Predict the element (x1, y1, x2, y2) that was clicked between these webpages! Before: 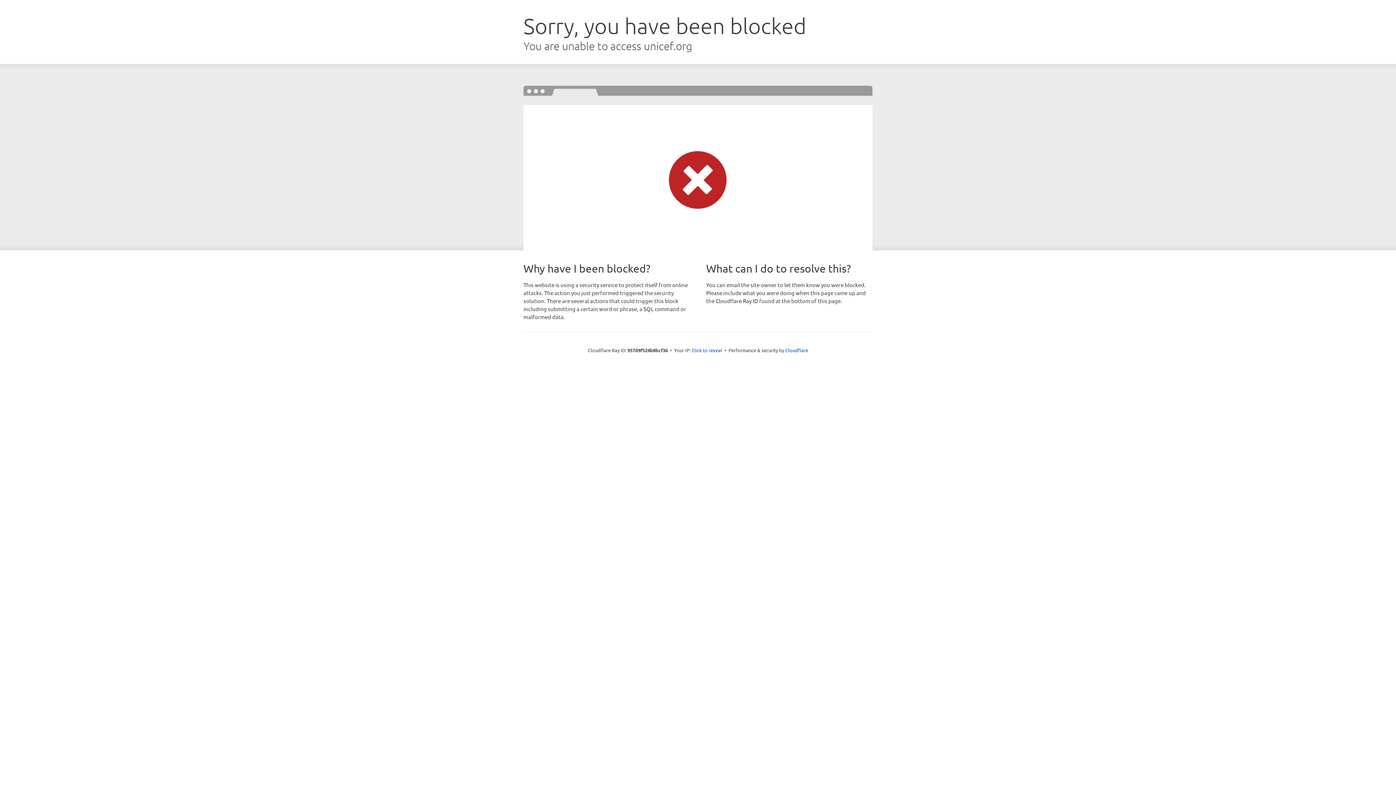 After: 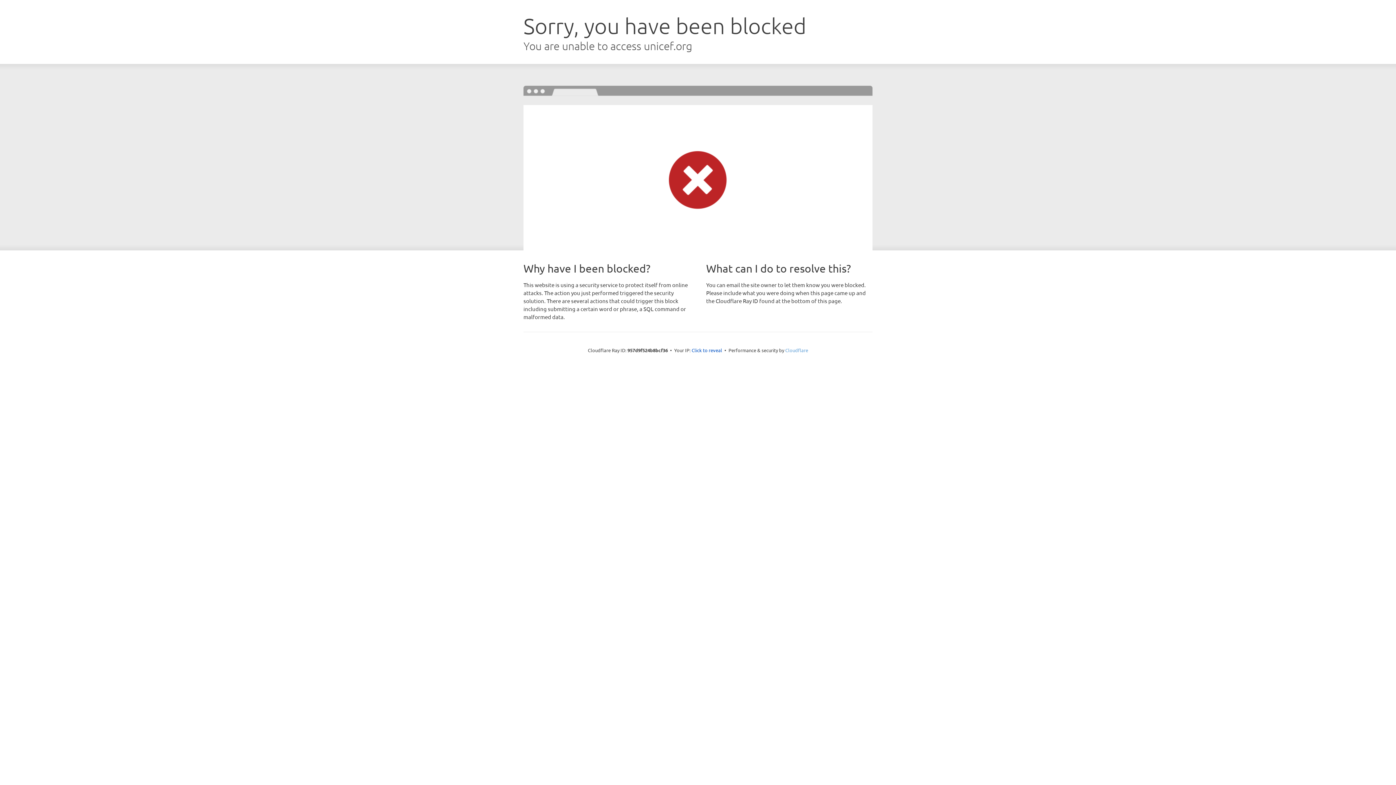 Action: label: Cloudflare bbox: (785, 347, 808, 353)